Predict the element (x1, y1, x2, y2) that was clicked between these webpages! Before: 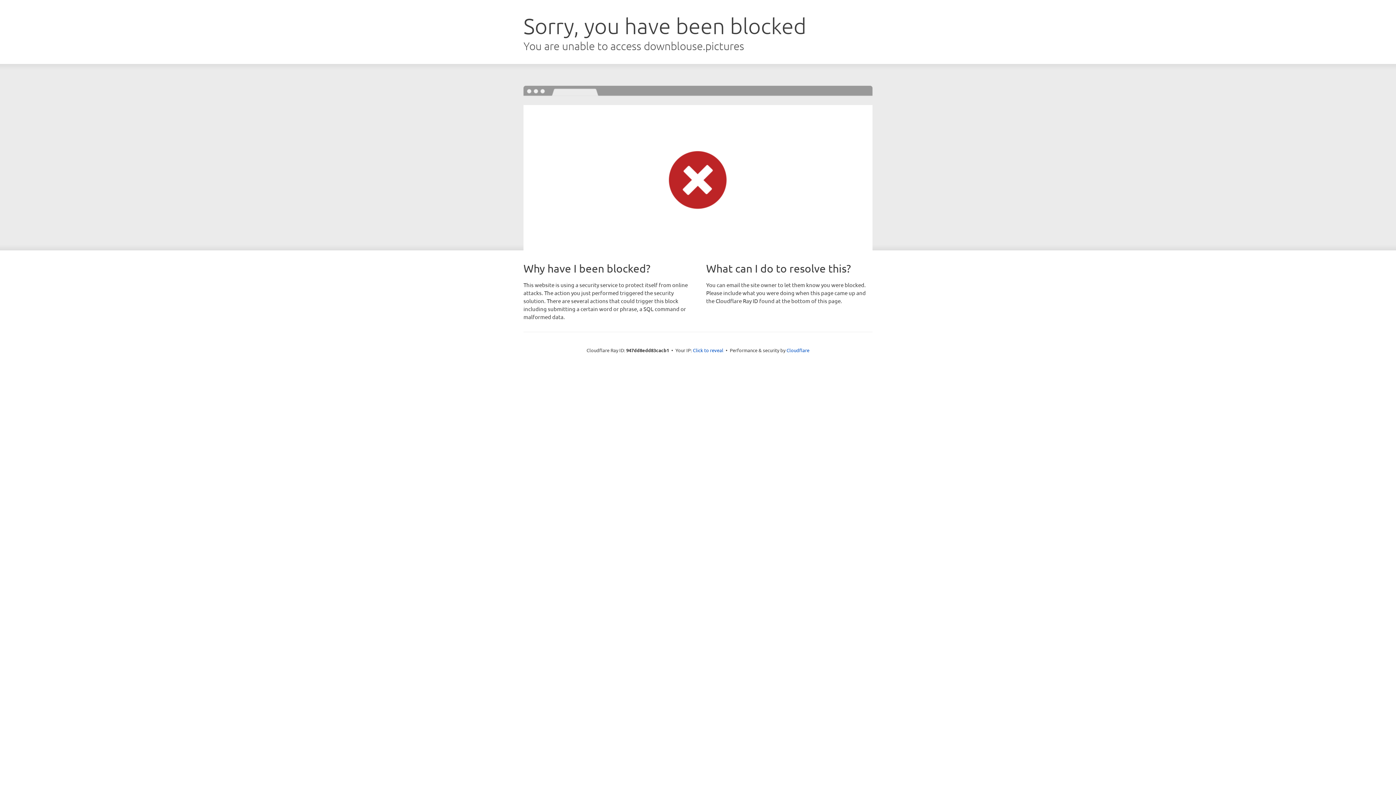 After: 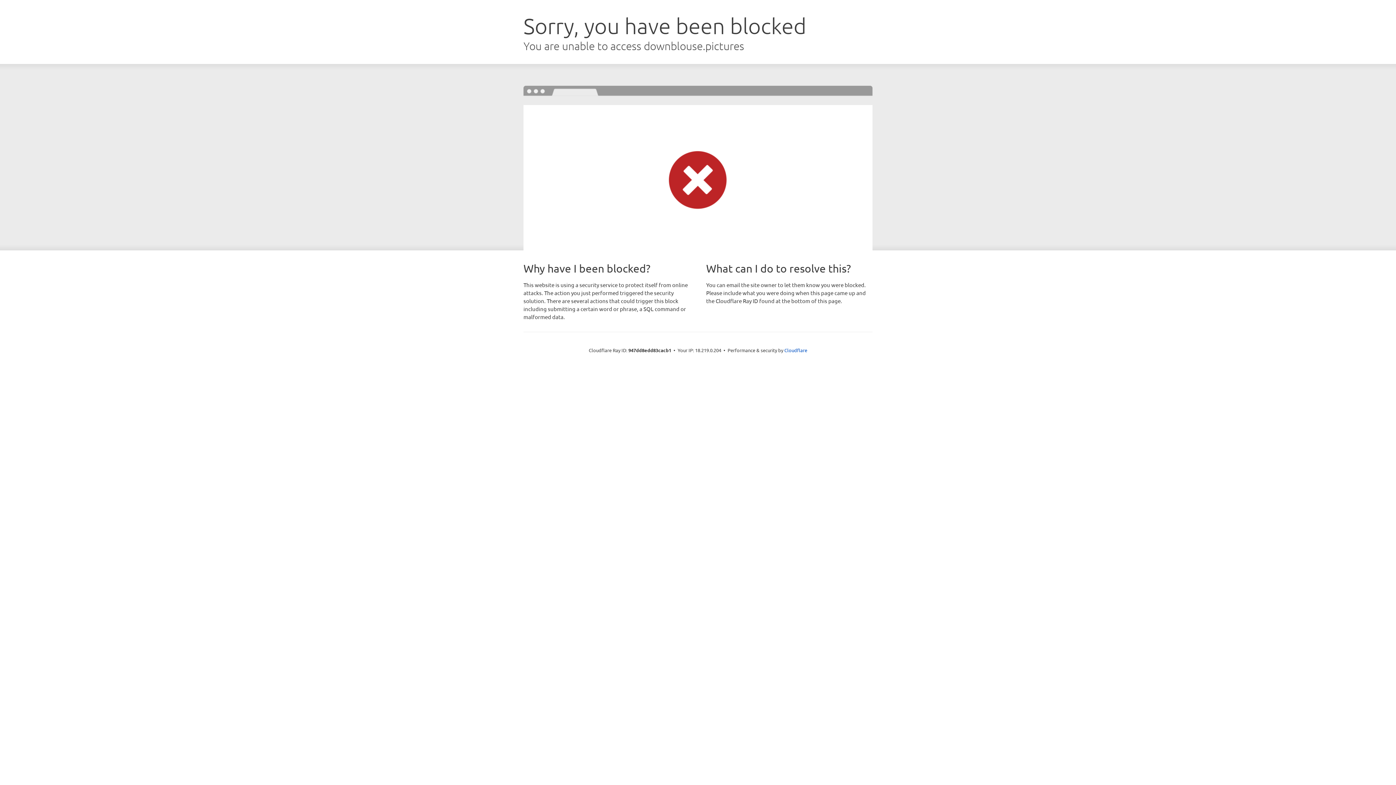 Action: label: Click to reveal bbox: (693, 346, 723, 353)